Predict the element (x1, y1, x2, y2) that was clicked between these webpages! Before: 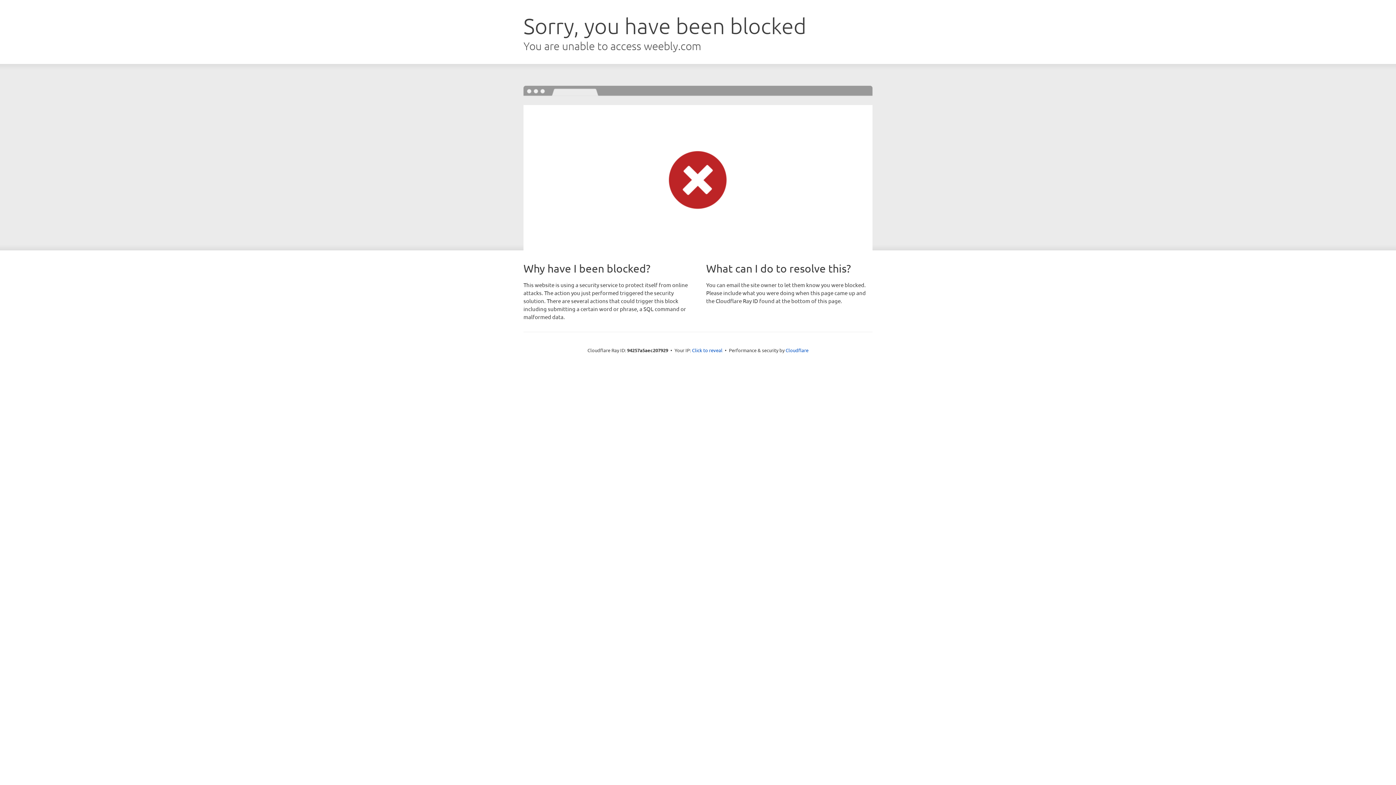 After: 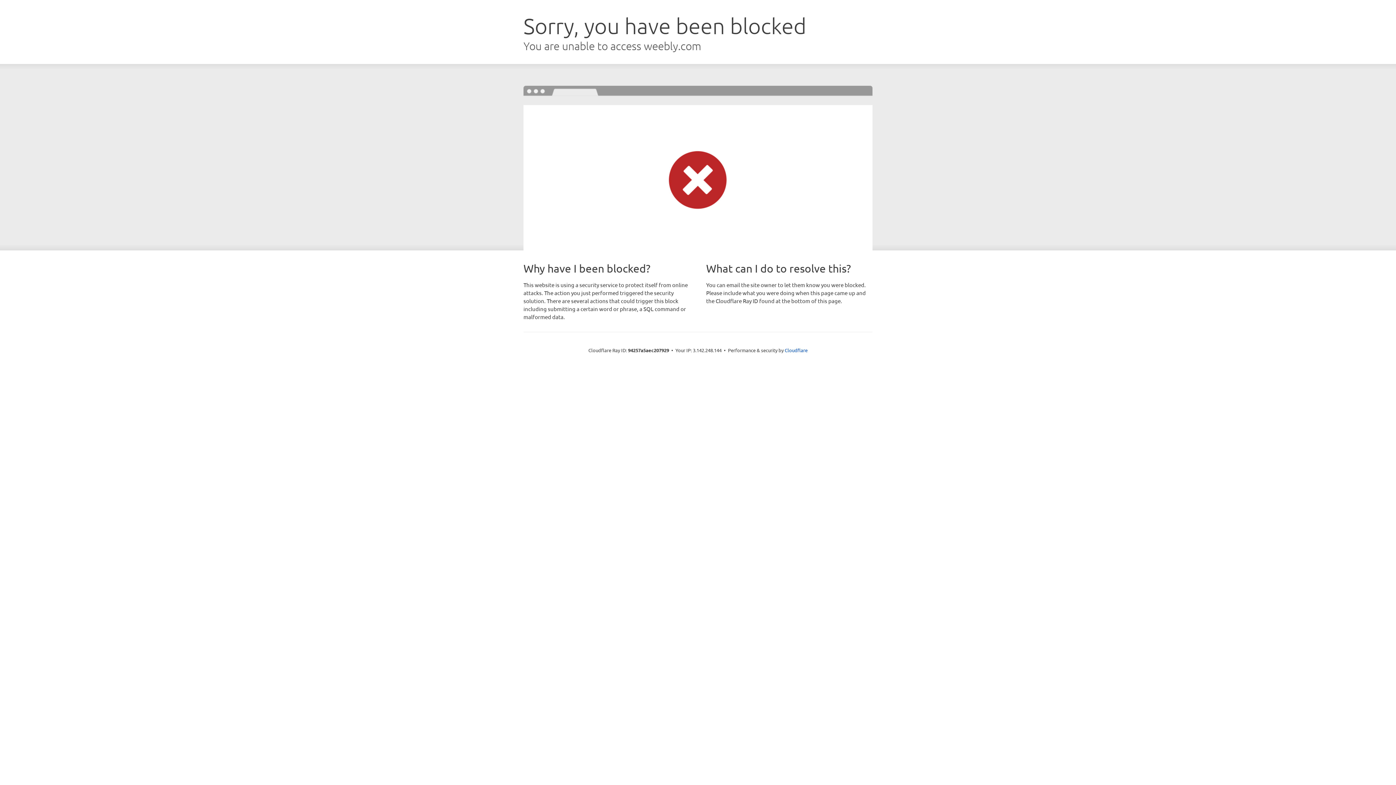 Action: label: Click to reveal bbox: (692, 346, 722, 353)